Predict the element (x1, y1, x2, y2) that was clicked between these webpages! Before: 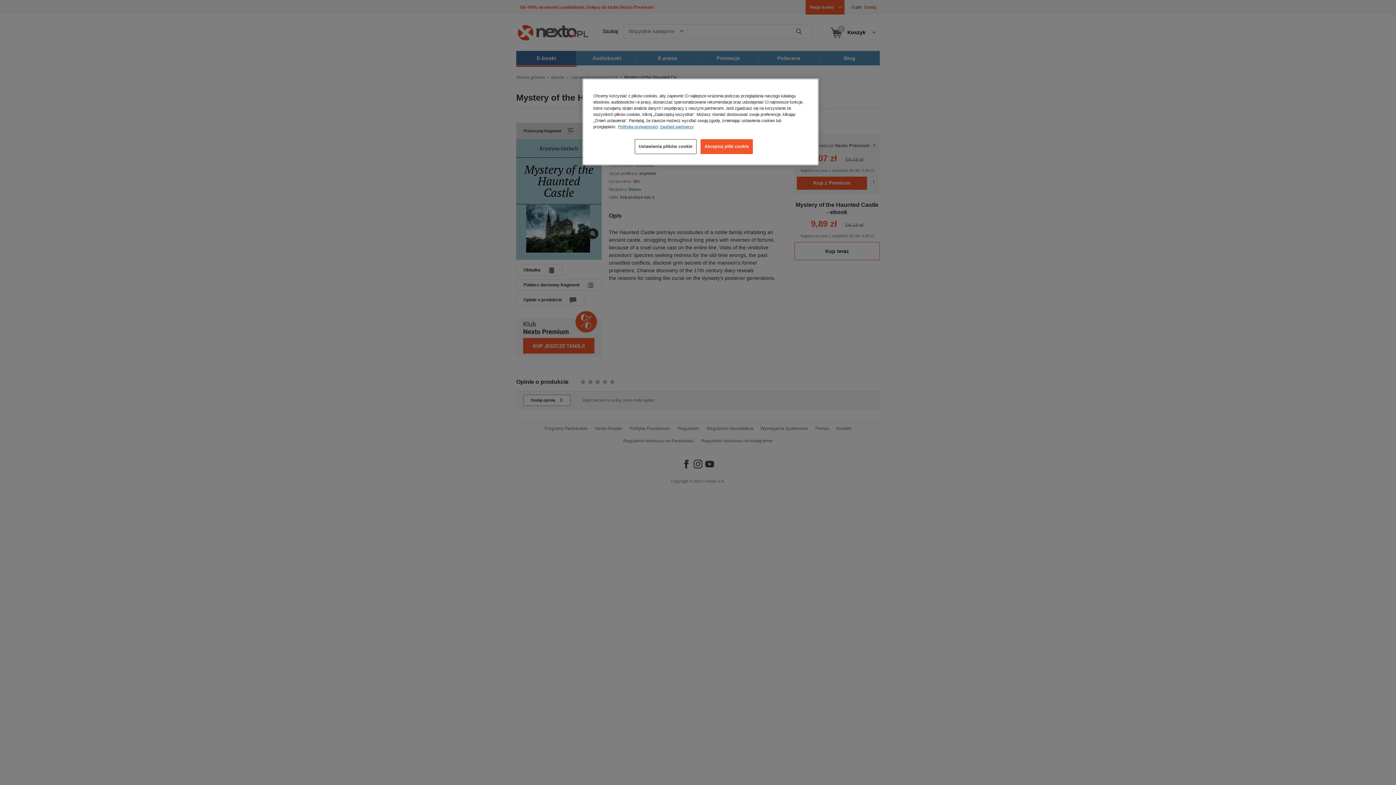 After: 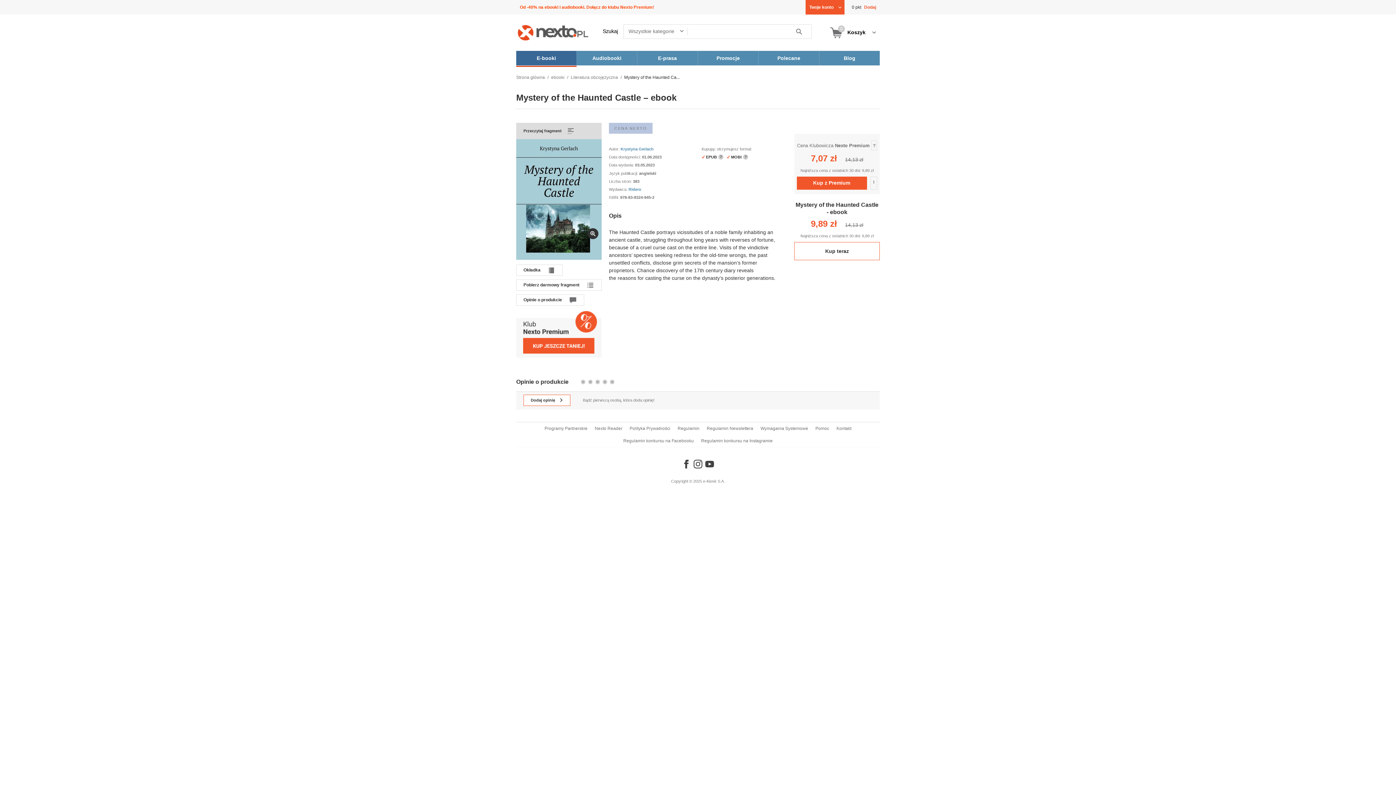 Action: label: Akceptuj pliki cookie bbox: (700, 139, 753, 154)